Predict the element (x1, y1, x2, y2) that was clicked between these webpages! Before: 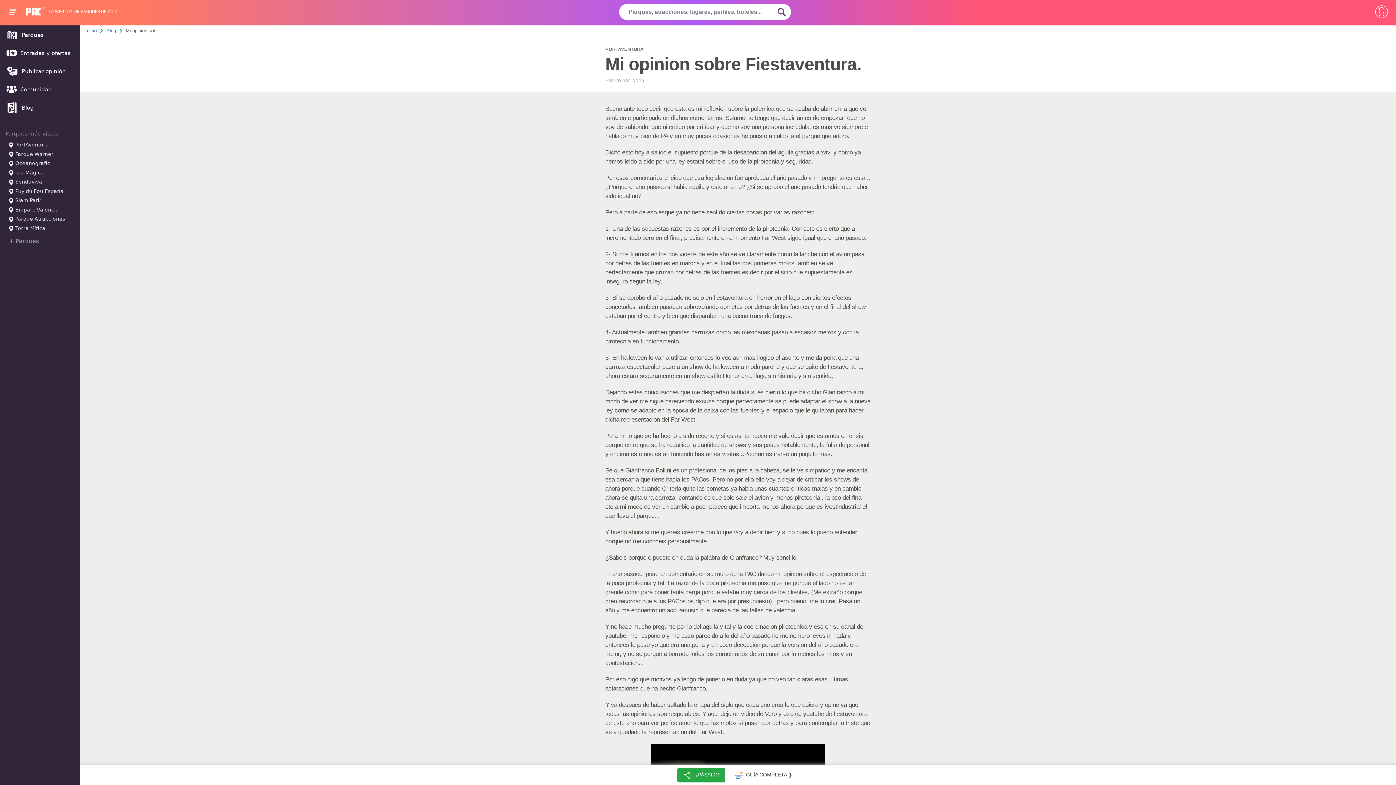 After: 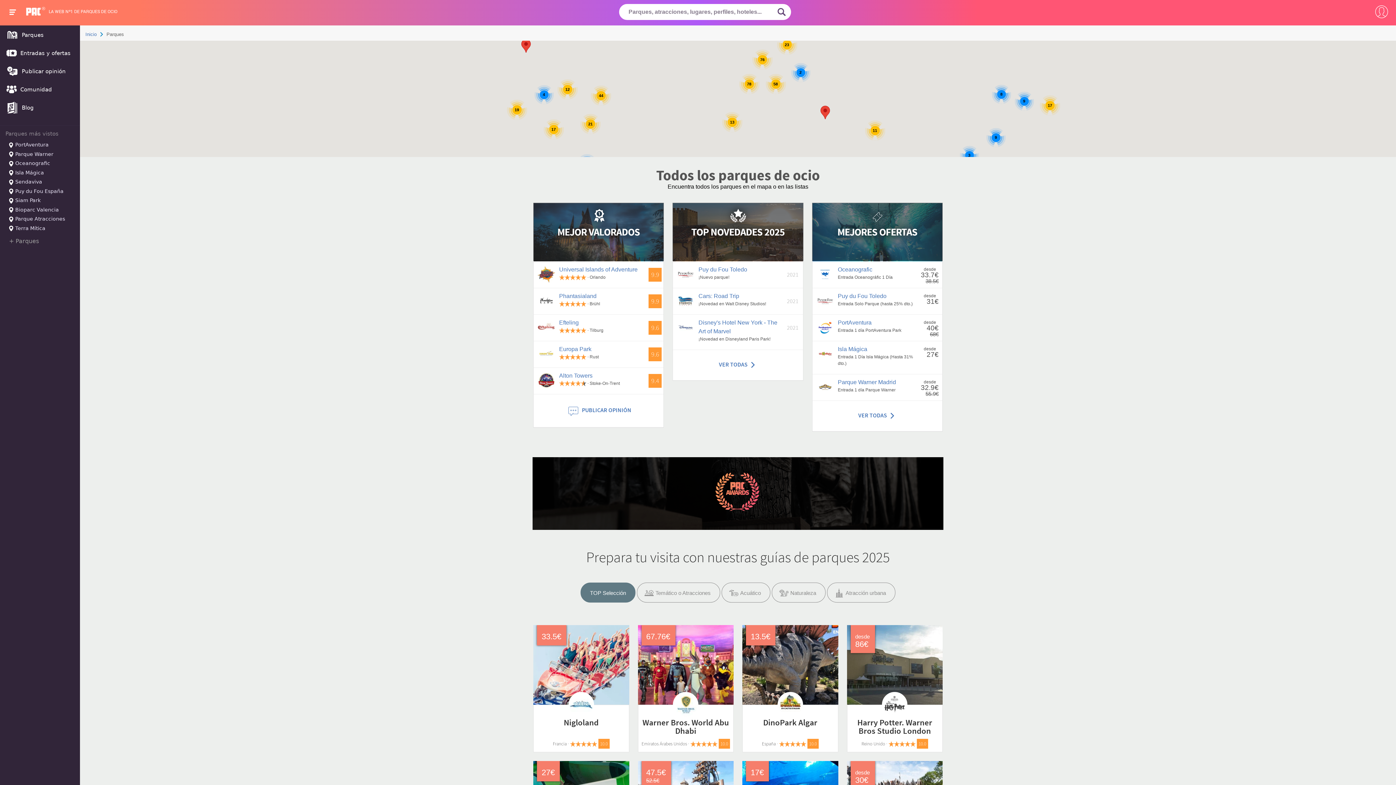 Action: bbox: (0, 234, 87, 248) label: + Parques